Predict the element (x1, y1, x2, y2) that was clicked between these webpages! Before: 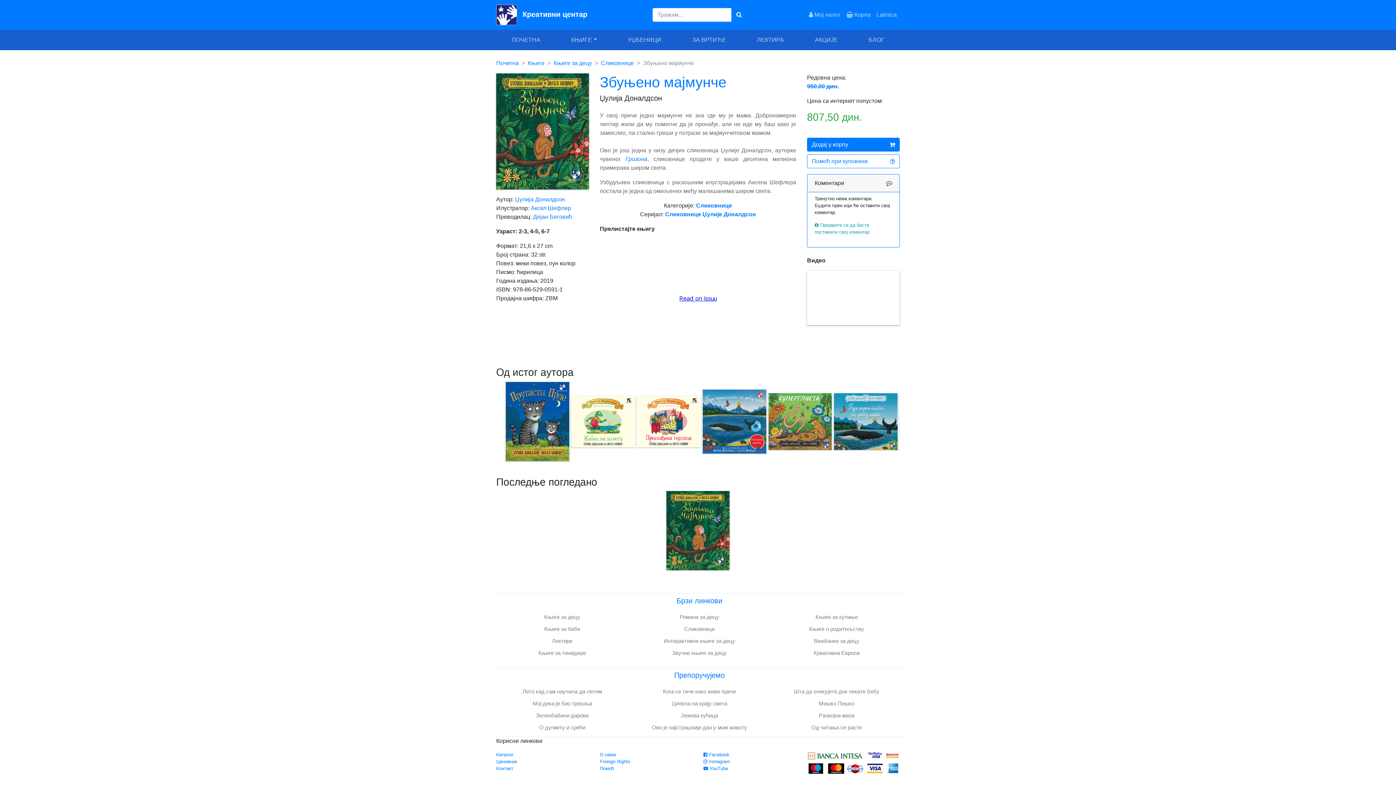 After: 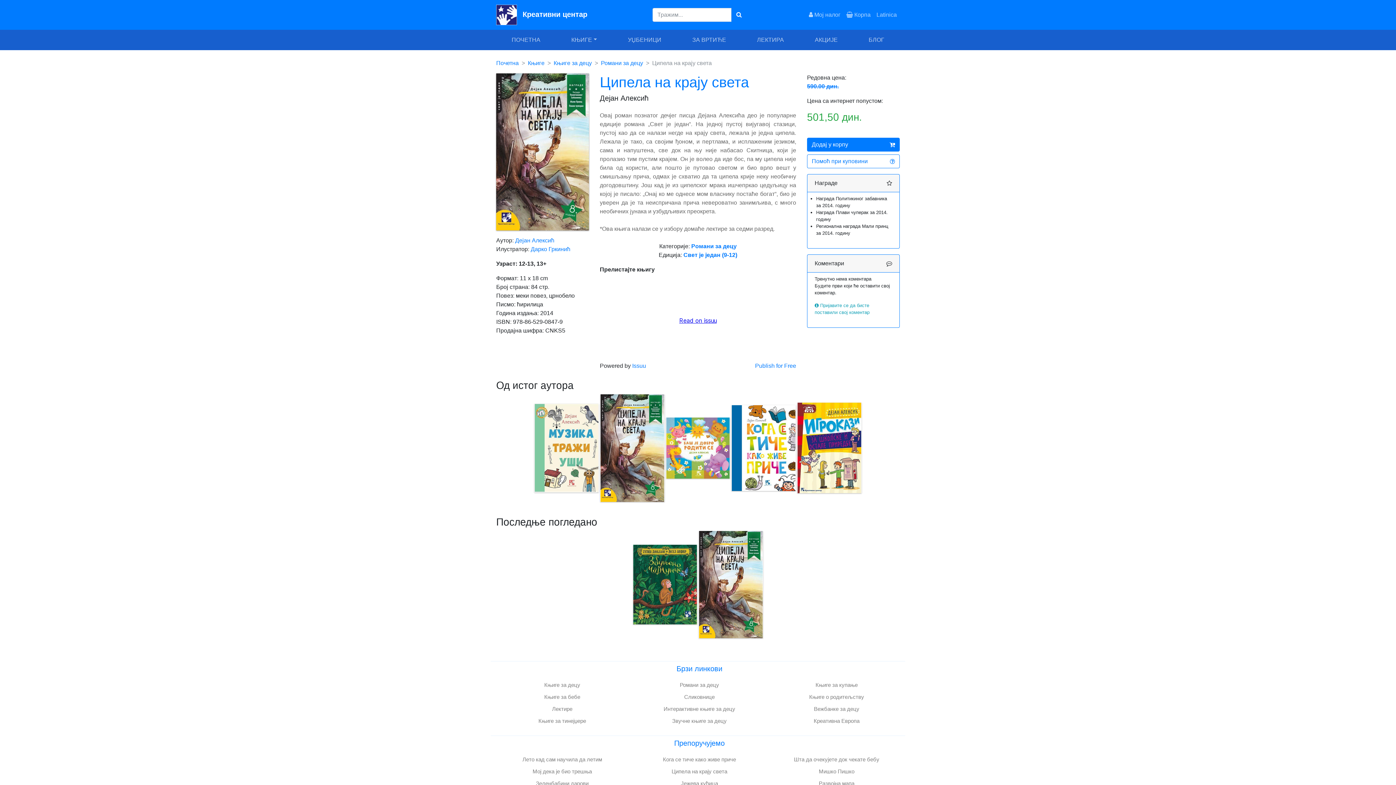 Action: label: Ципела на крају света bbox: (671, 700, 727, 707)